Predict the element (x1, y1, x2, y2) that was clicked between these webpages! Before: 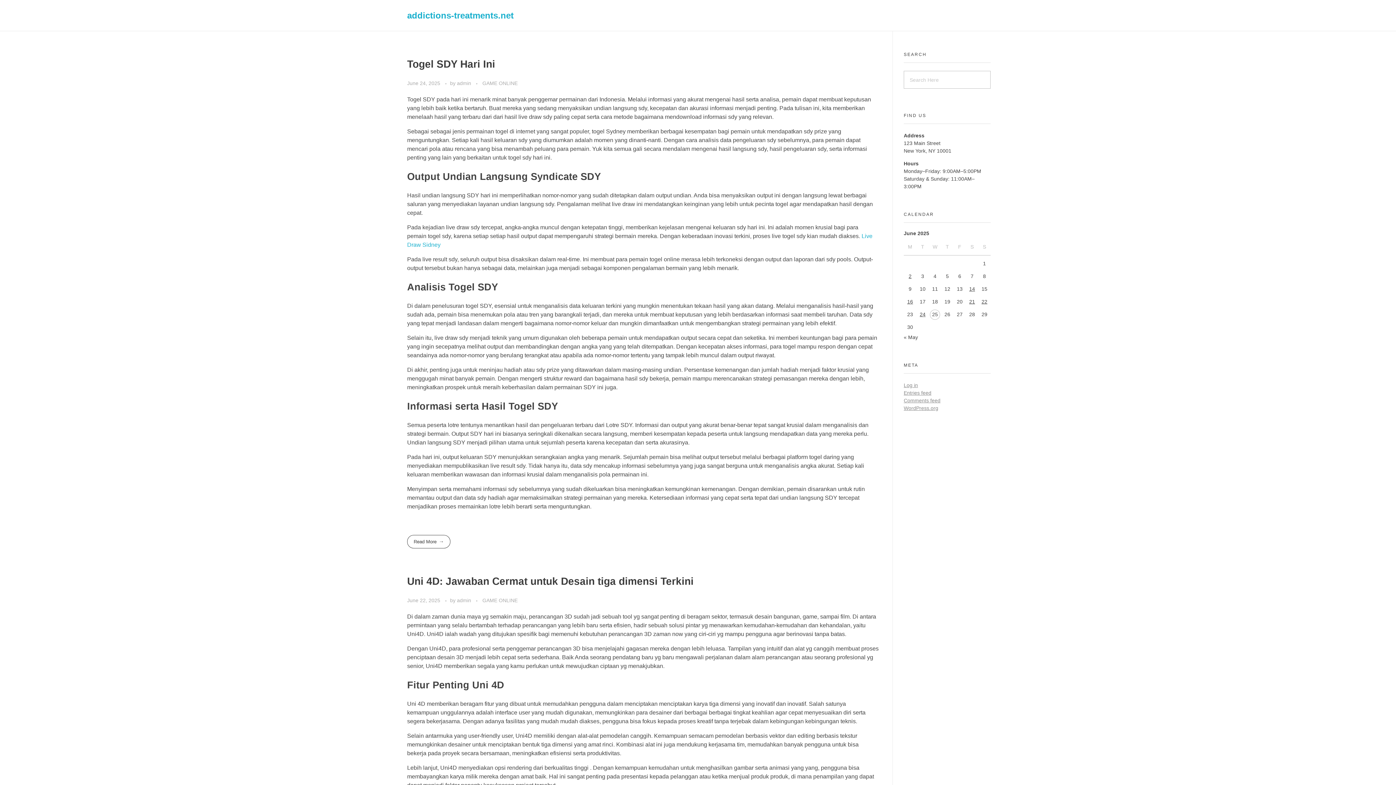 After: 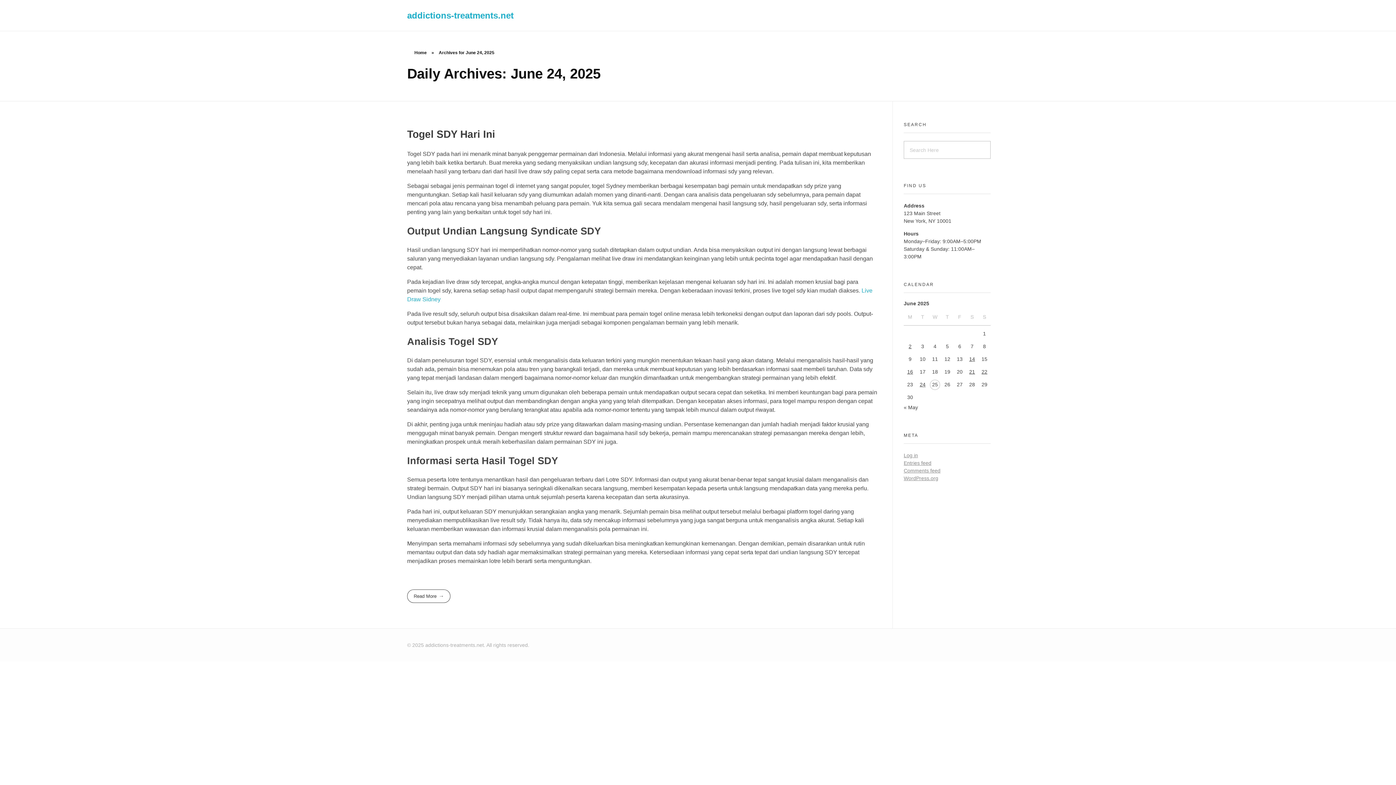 Action: label: Posts published on June 24, 2025 bbox: (920, 311, 925, 317)